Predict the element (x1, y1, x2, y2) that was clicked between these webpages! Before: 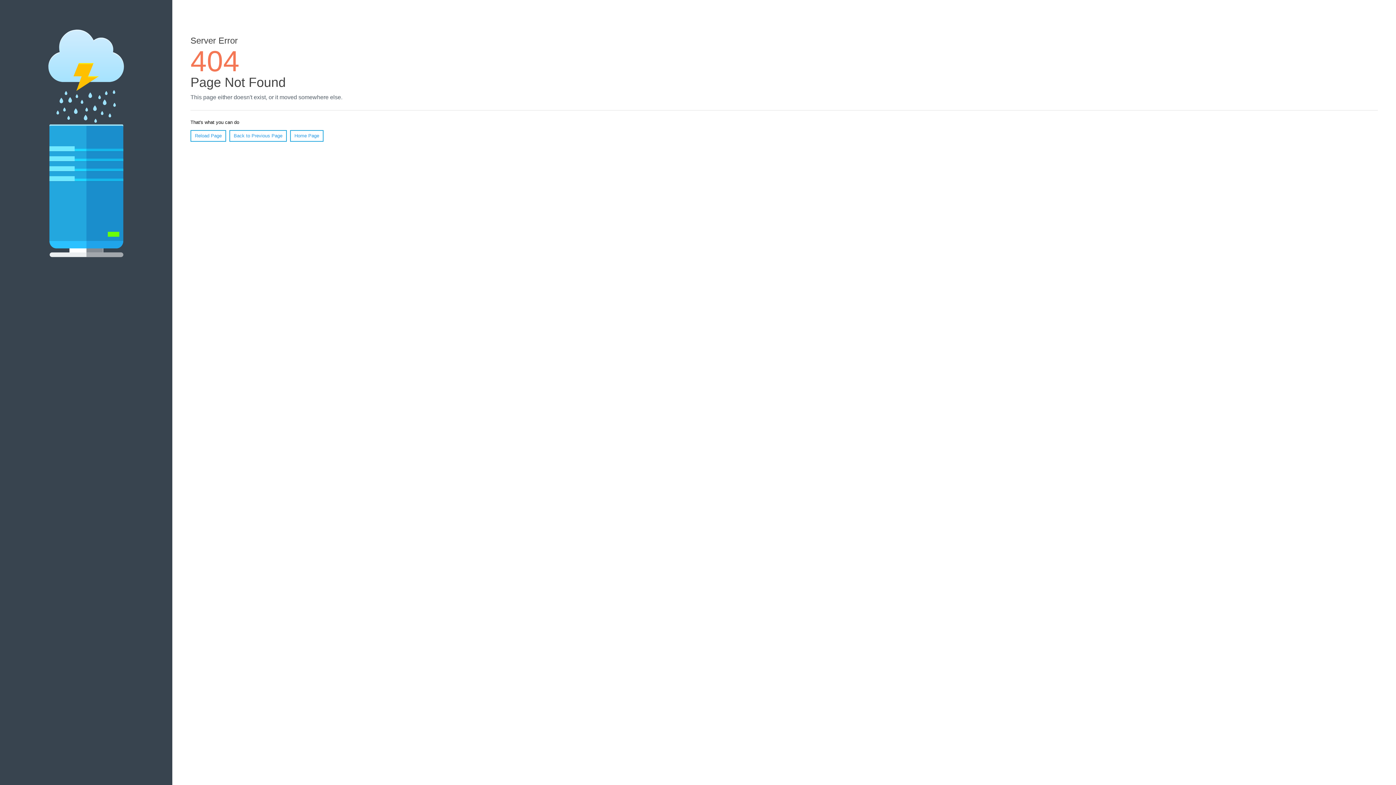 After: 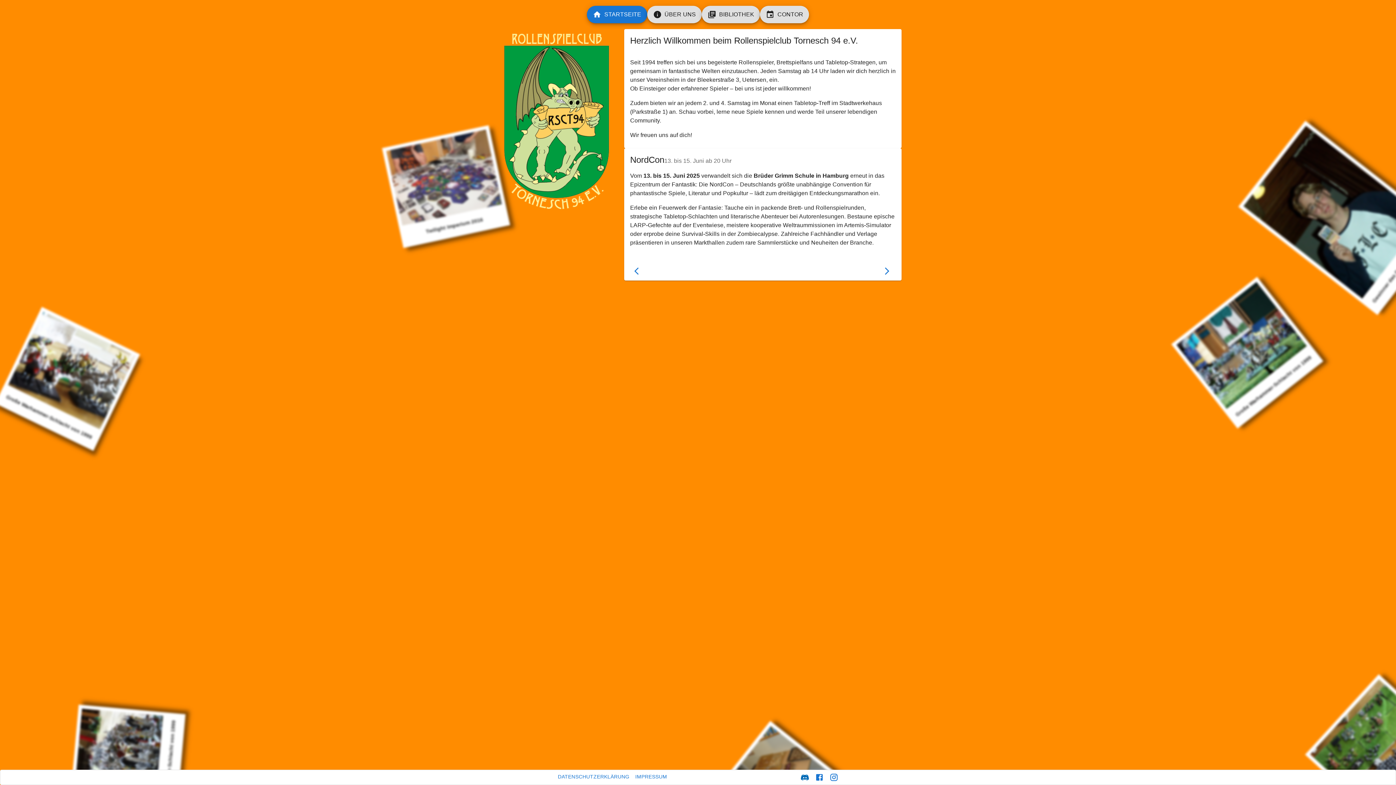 Action: bbox: (290, 130, 323, 141) label: Home Page